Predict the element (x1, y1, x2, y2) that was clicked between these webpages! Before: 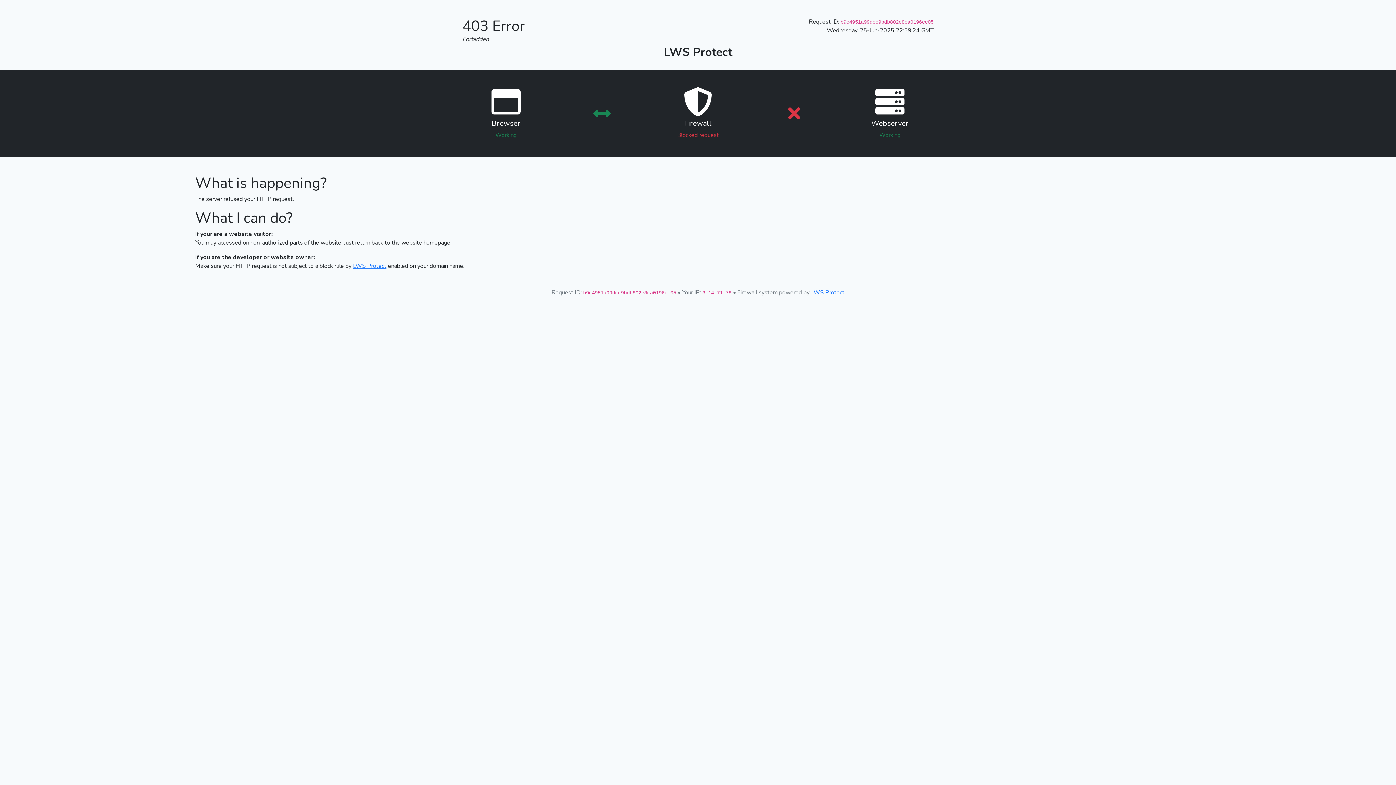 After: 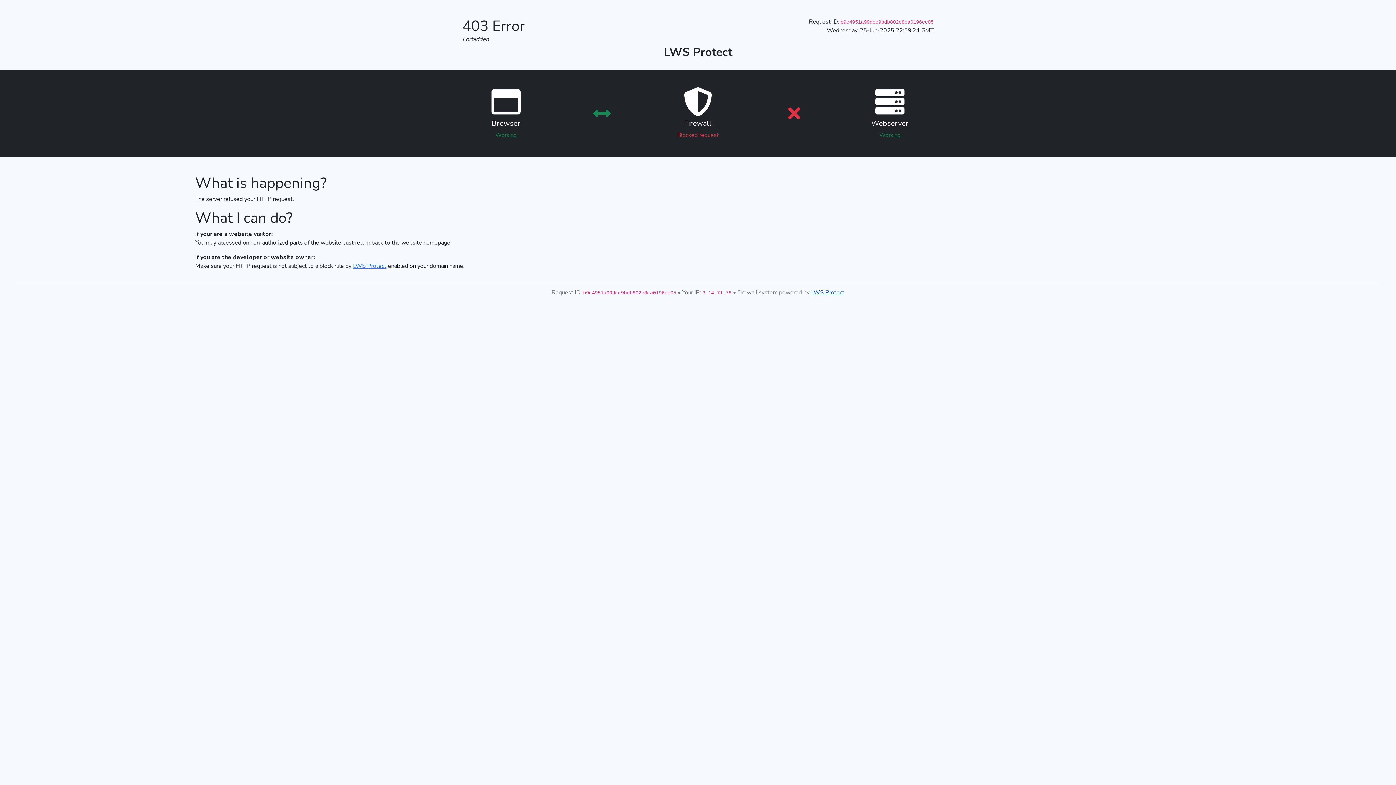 Action: label: LWS Protect bbox: (811, 288, 844, 296)